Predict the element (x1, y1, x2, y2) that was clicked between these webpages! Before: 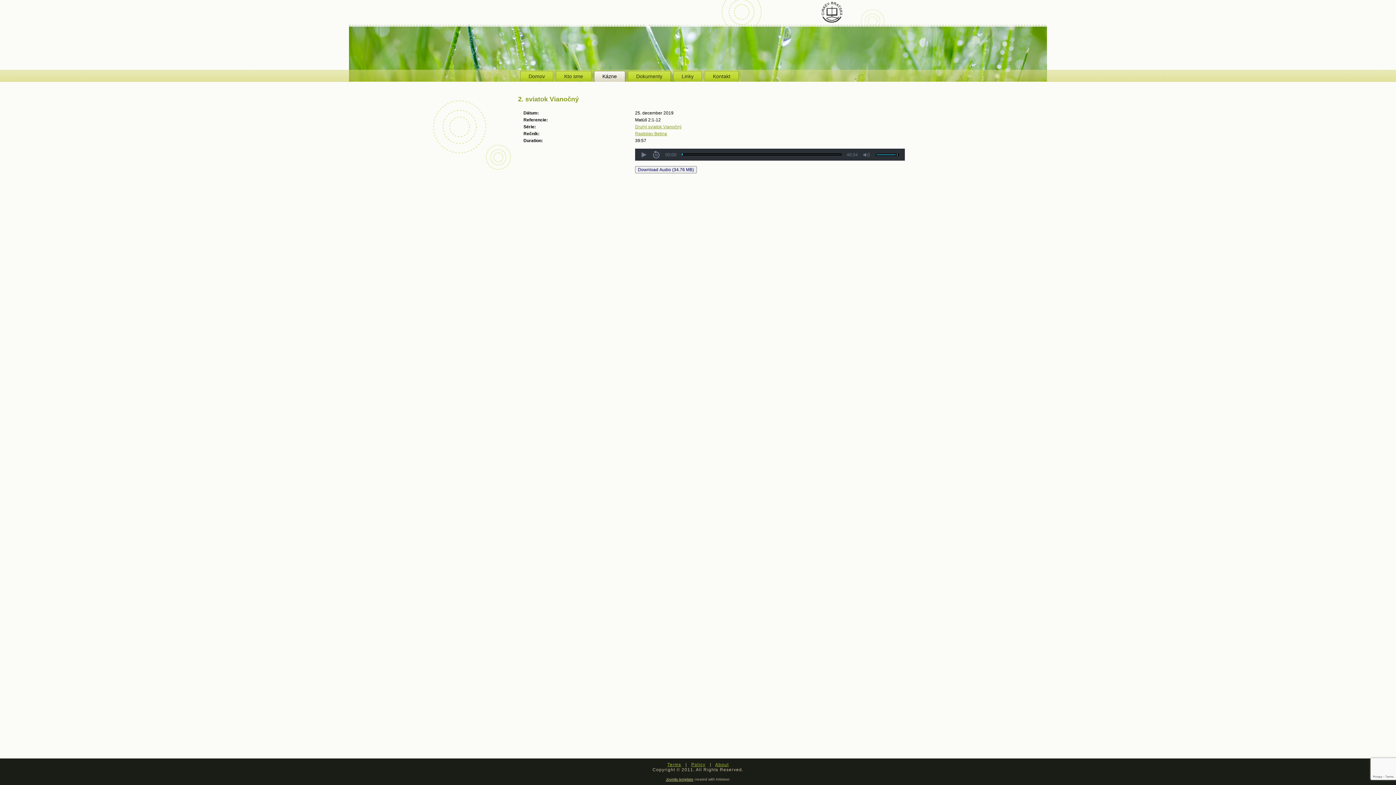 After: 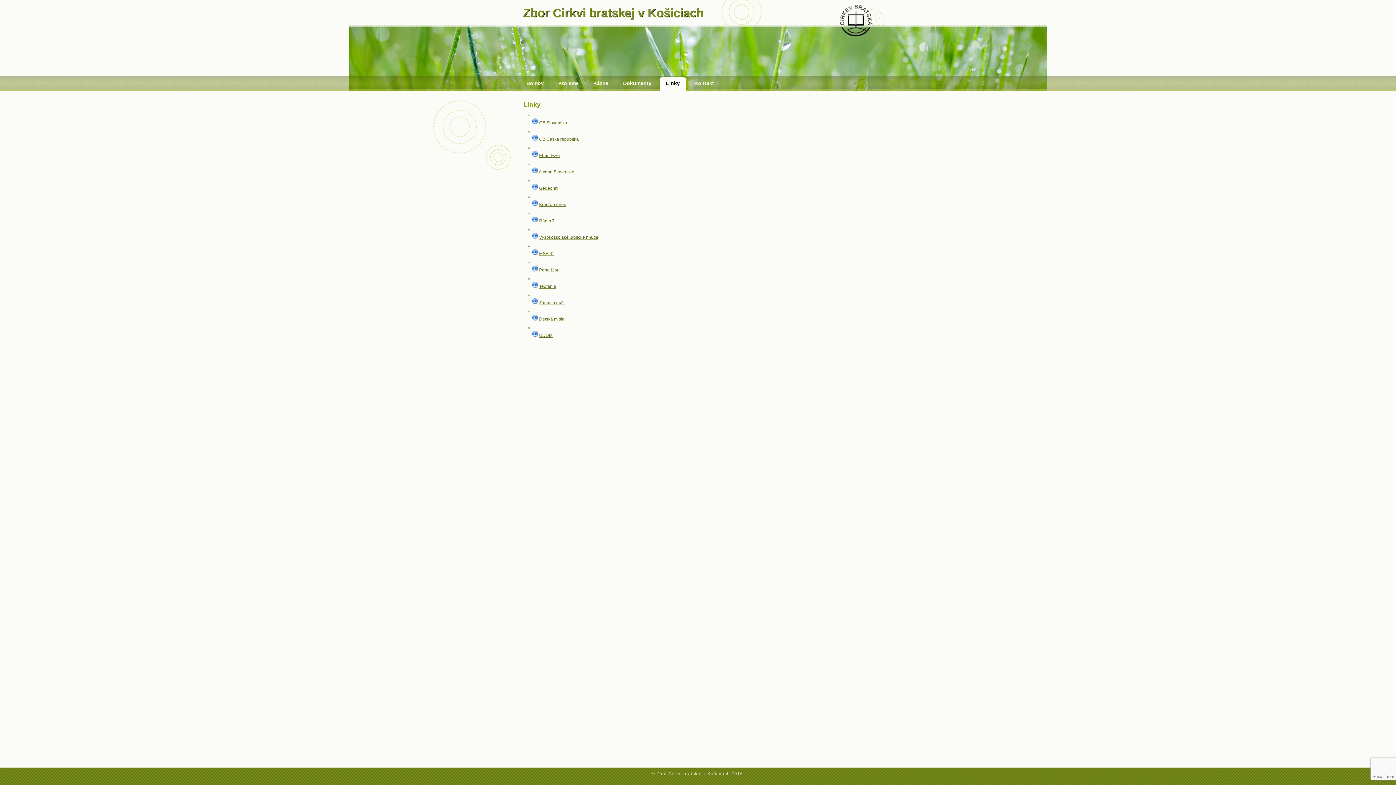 Action: bbox: (673, 70, 702, 81) label: Linky